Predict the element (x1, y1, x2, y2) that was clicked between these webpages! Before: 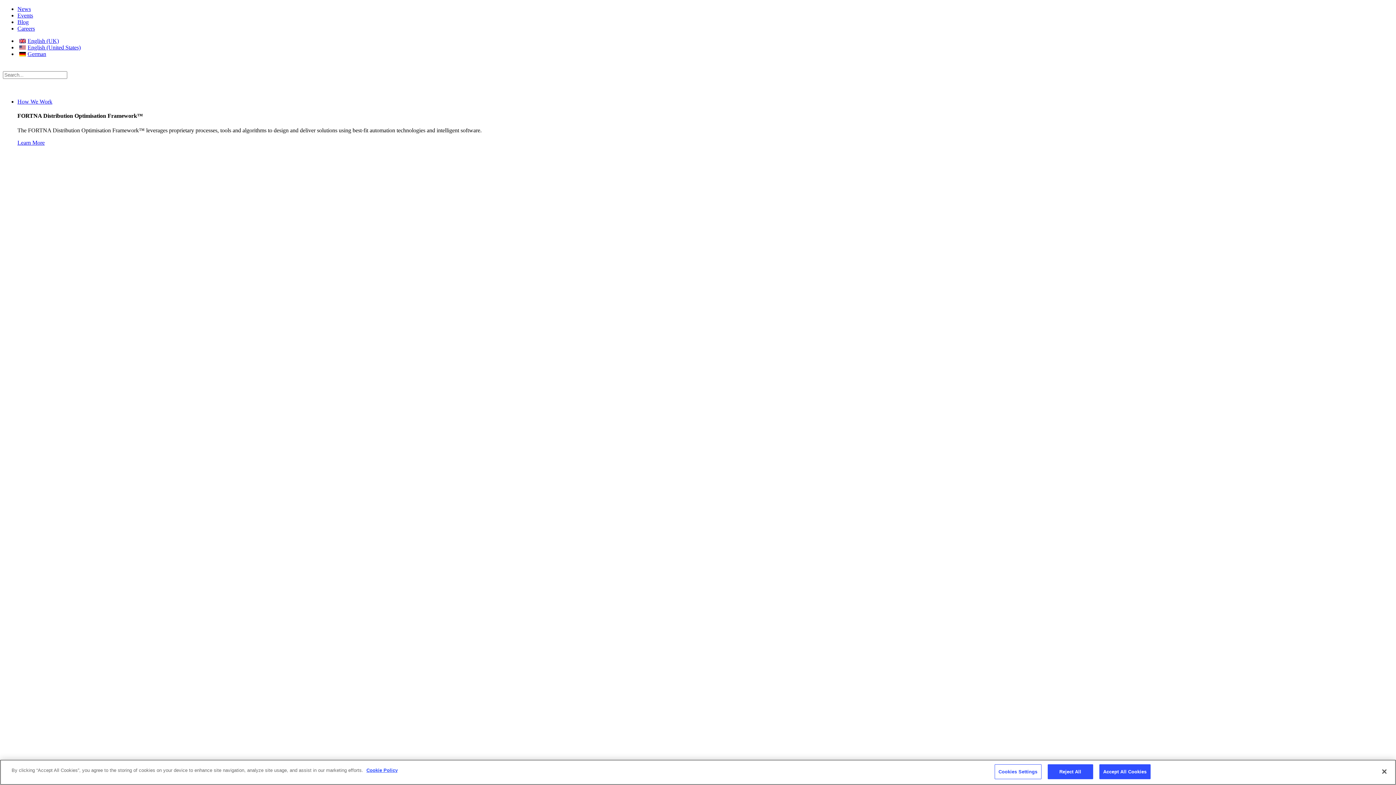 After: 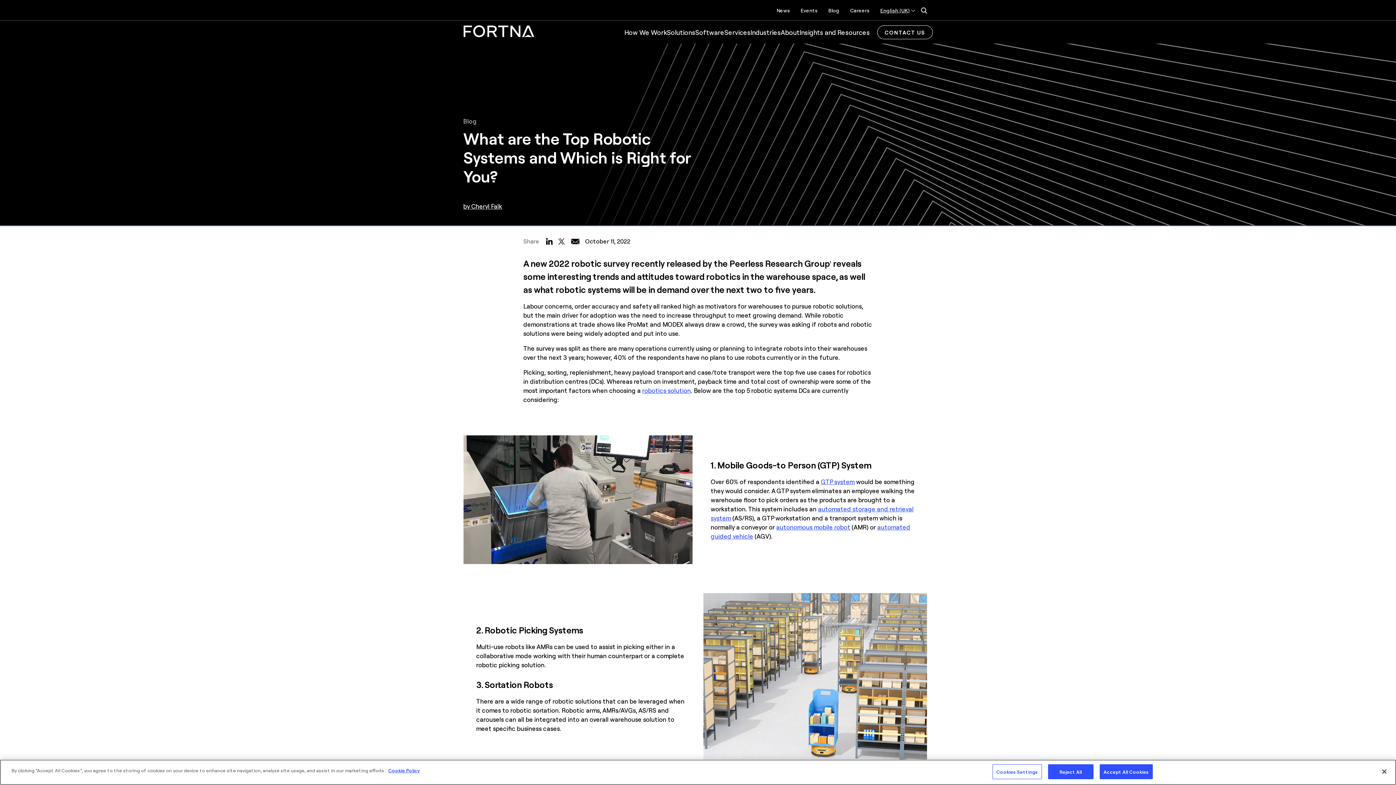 Action: label: English (UK) bbox: (17, 37, 58, 44)